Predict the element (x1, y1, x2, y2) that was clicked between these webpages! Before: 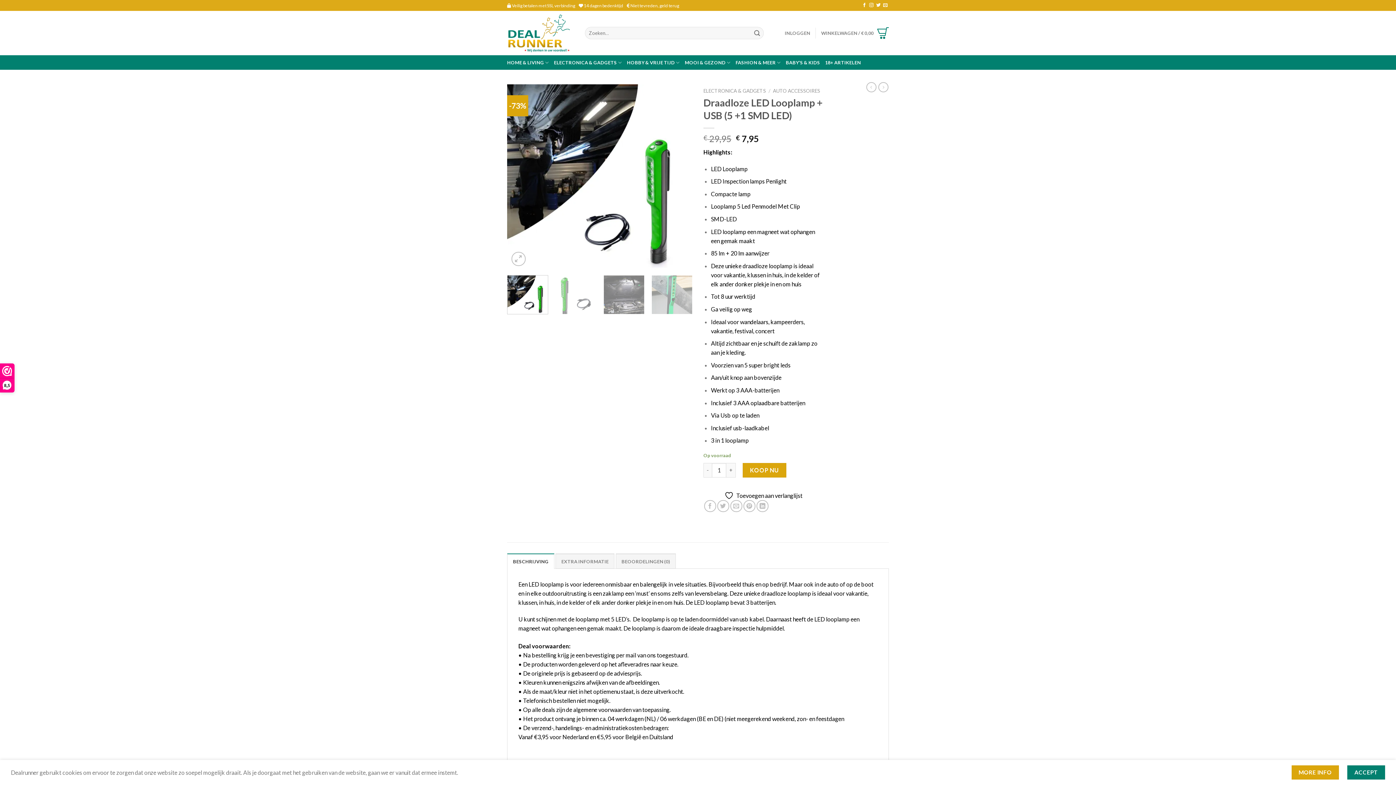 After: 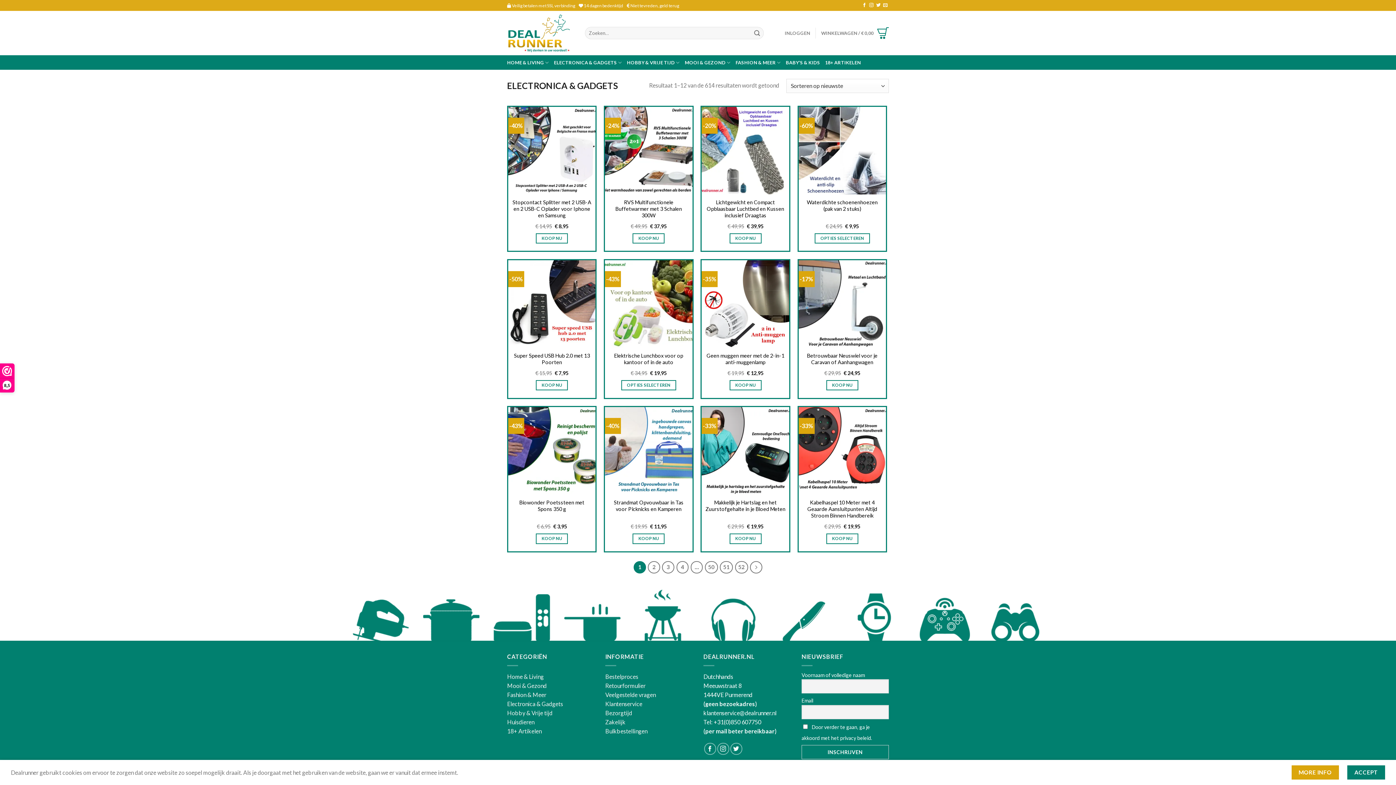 Action: label: ELECTRONICA & GADGETS bbox: (703, 88, 766, 93)